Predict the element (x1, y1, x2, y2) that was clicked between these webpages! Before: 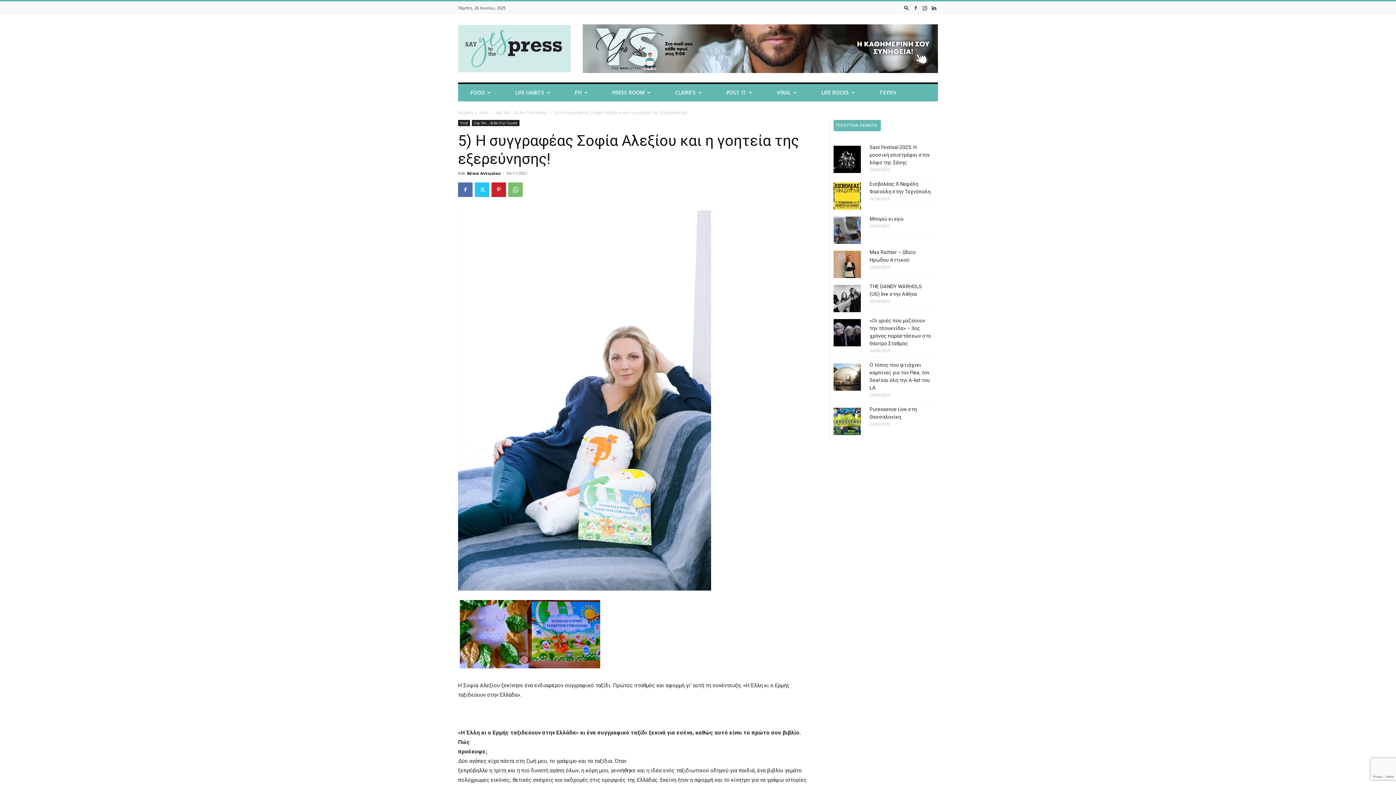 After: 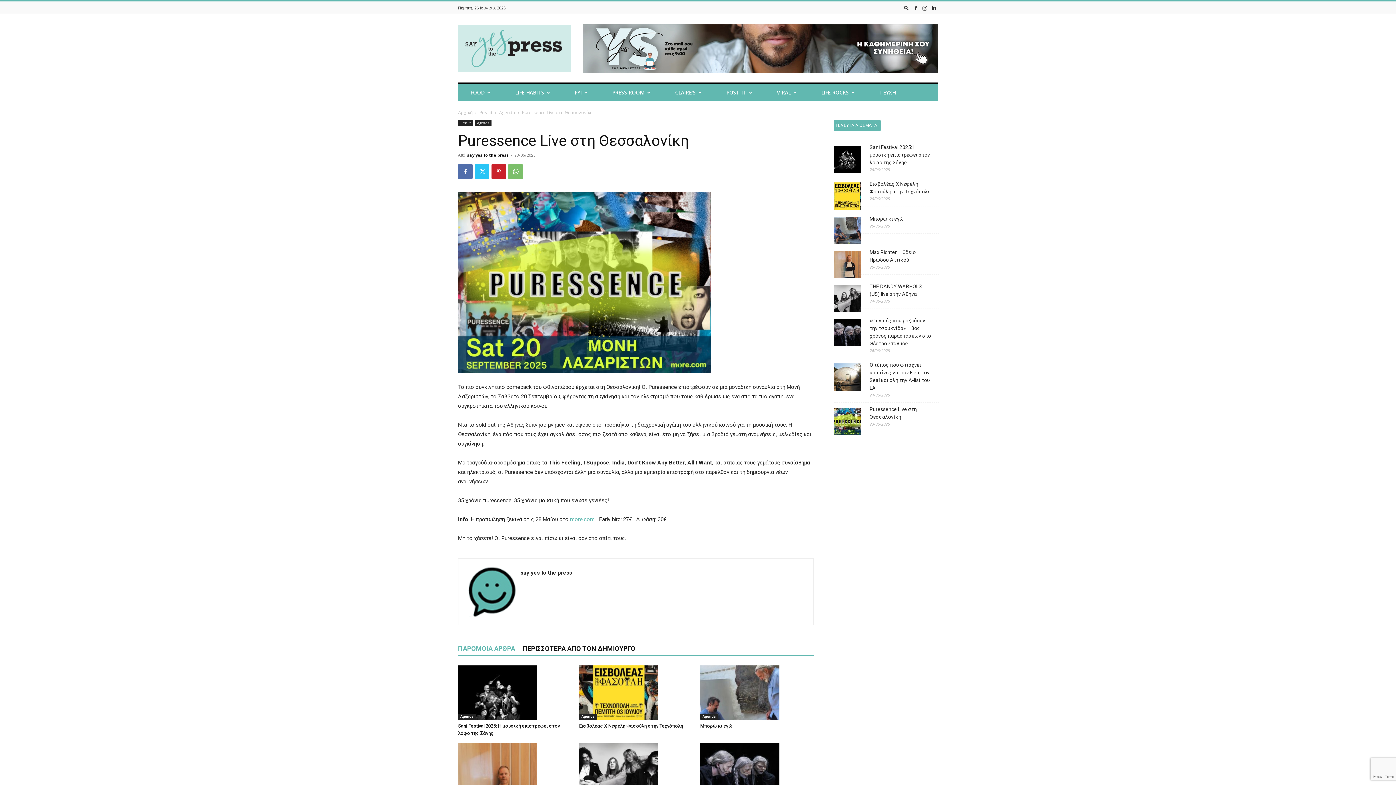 Action: bbox: (869, 405, 932, 421) label: Puressence Live στη Θεσσαλονίκη